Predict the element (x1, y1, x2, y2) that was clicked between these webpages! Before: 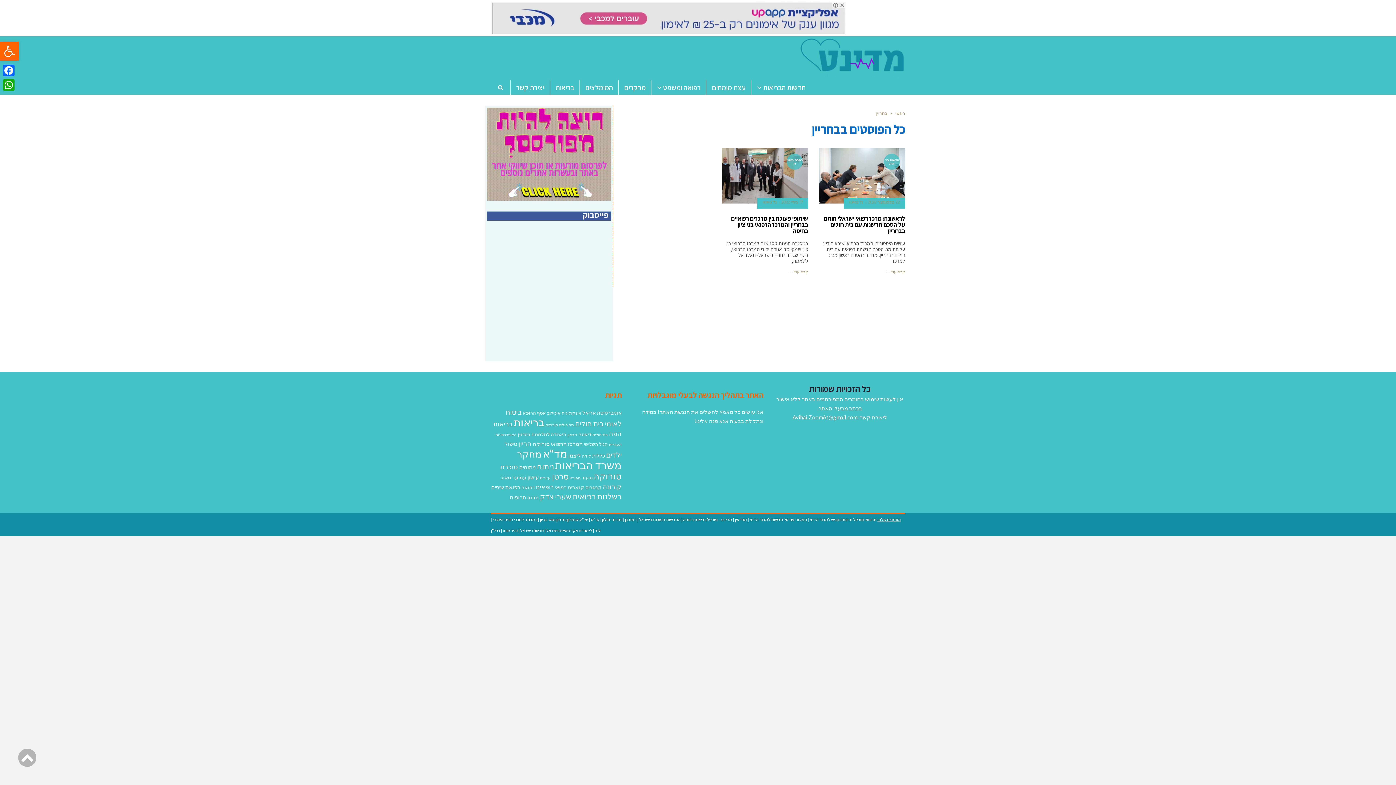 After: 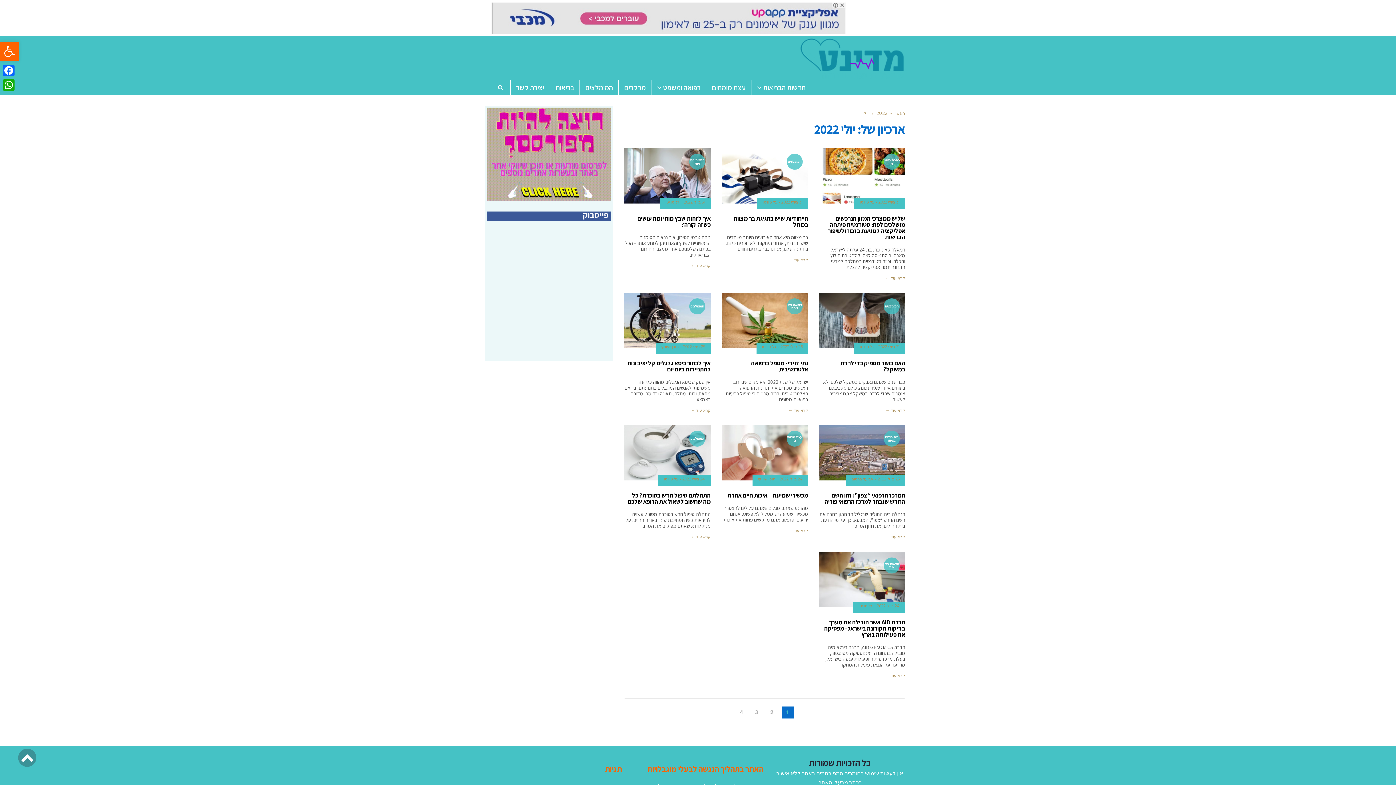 Action: label: 17 ביולי 2022 bbox: (781, 199, 802, 204)